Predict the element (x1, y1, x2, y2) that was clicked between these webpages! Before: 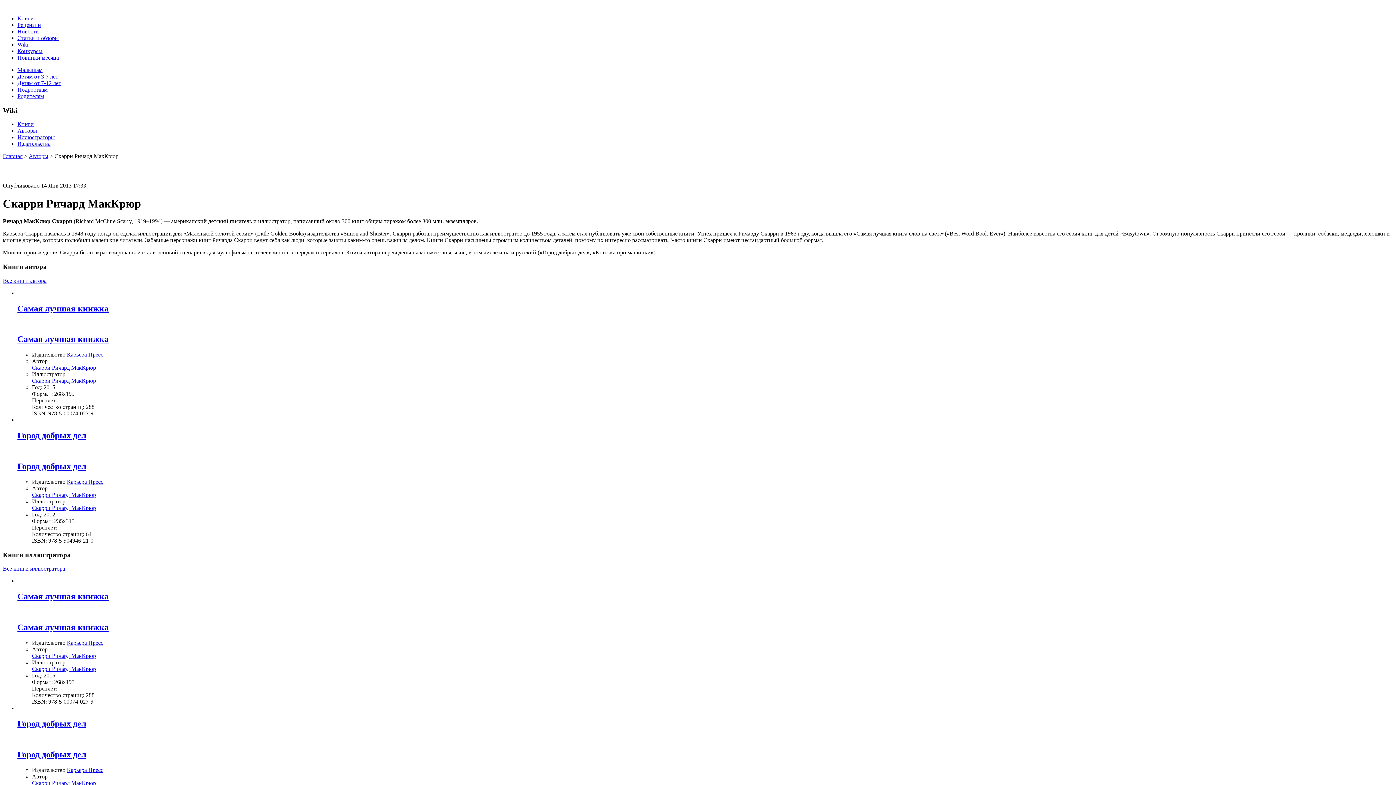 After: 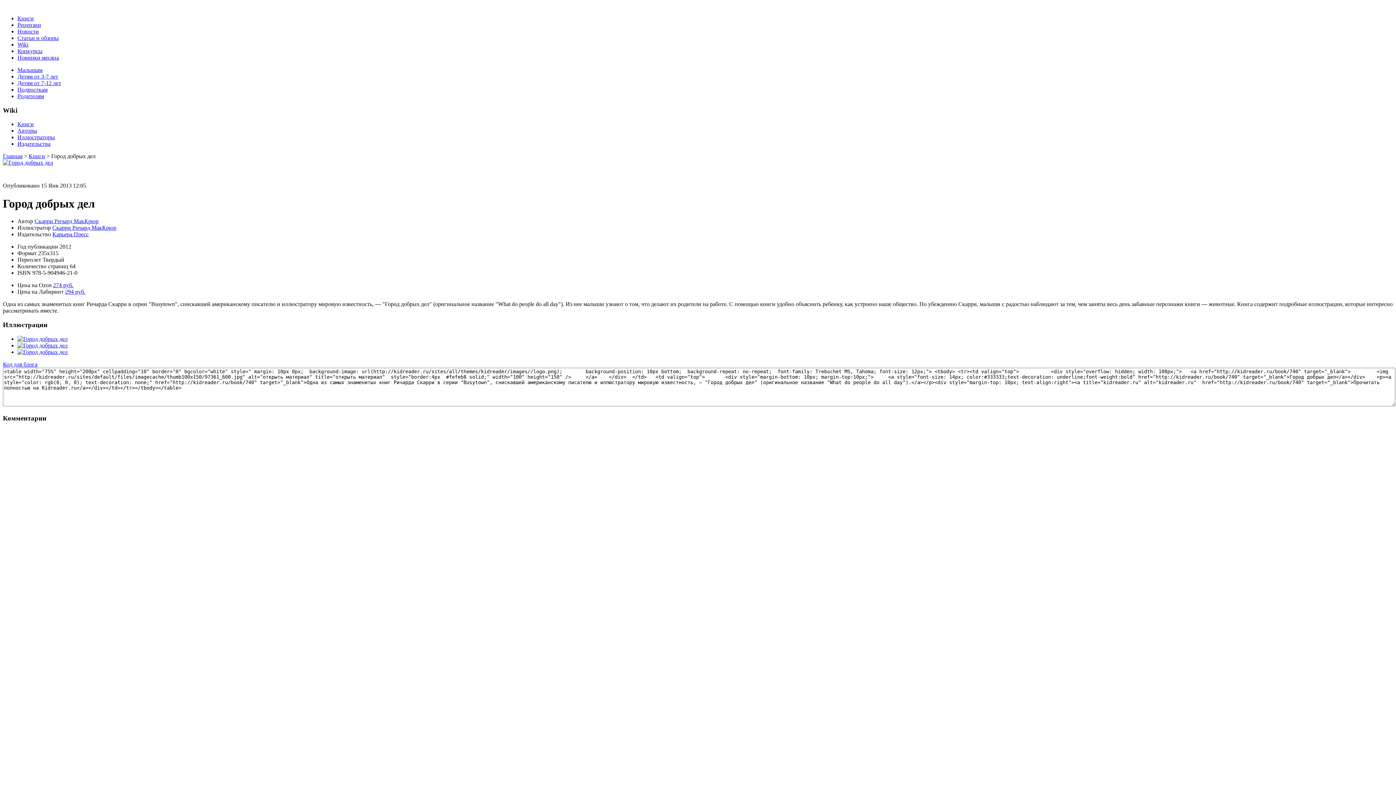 Action: bbox: (17, 431, 86, 440) label: Город добрых дел